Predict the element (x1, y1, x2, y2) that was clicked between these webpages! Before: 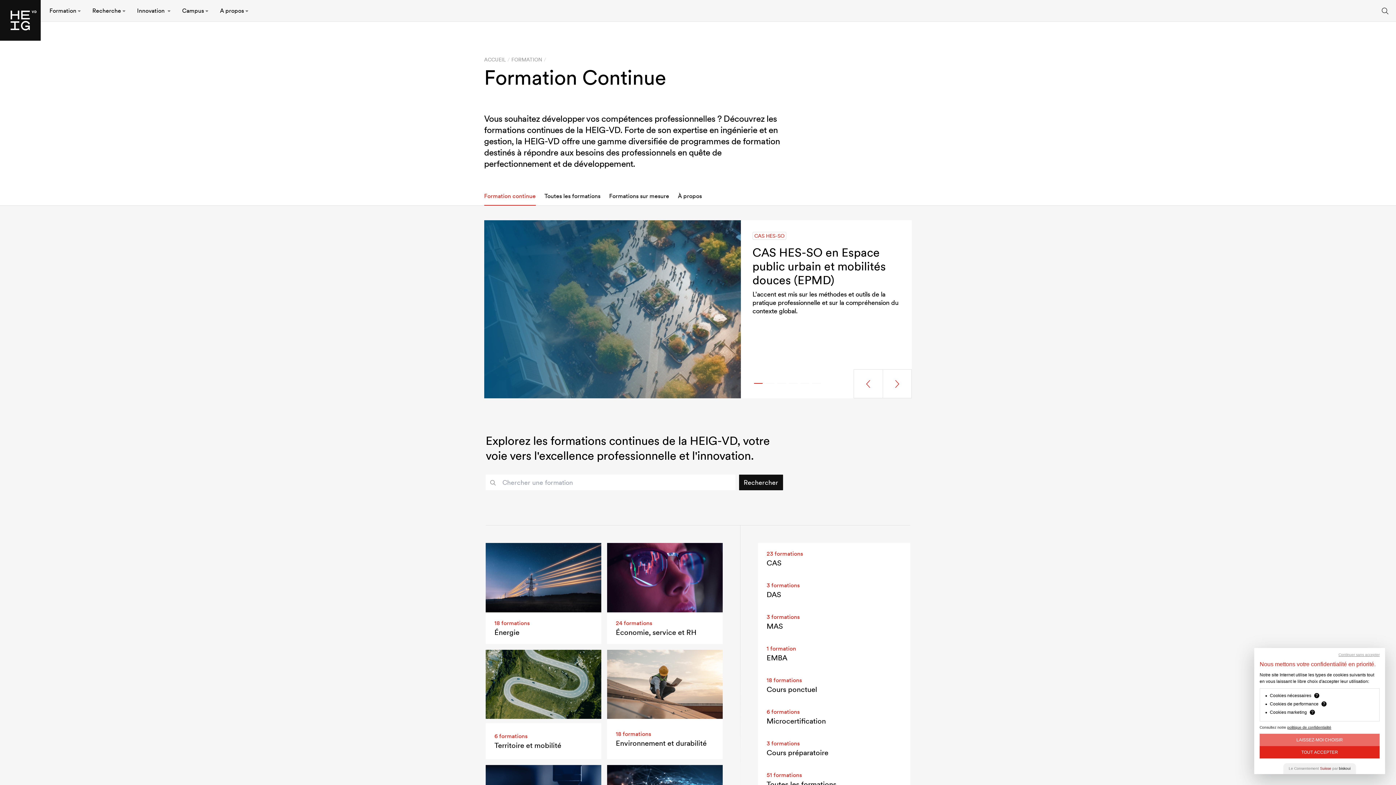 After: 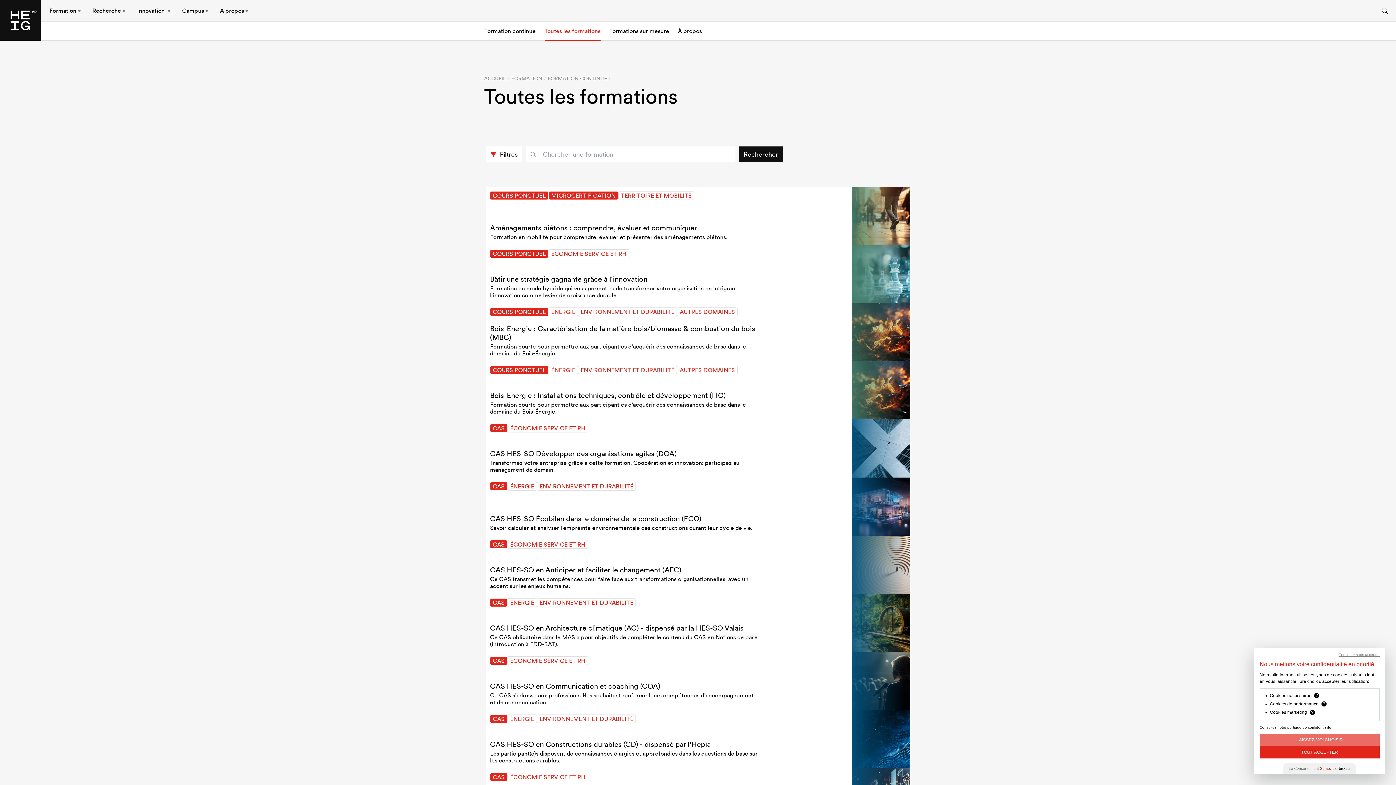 Action: bbox: (758, 764, 910, 796) label: 51 formations
Toutes les formations